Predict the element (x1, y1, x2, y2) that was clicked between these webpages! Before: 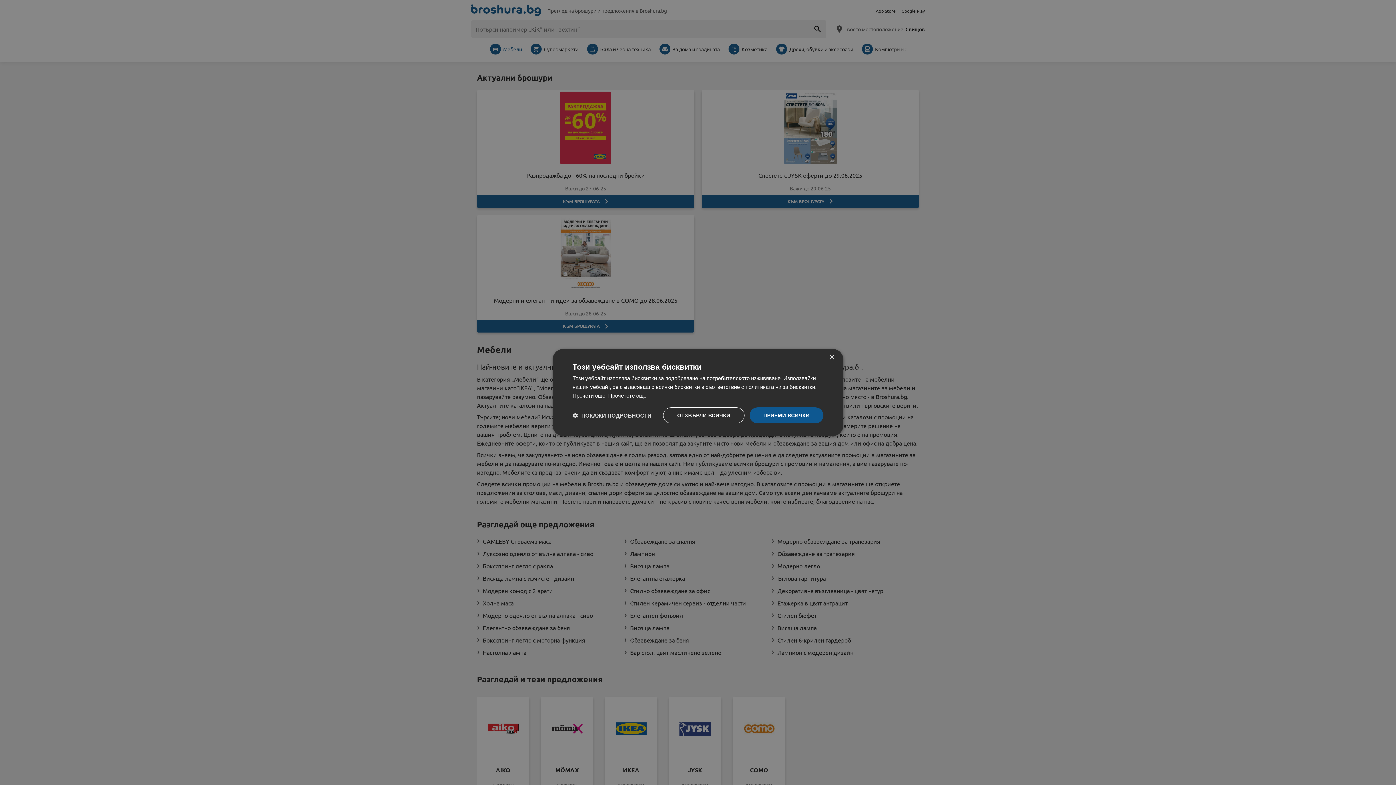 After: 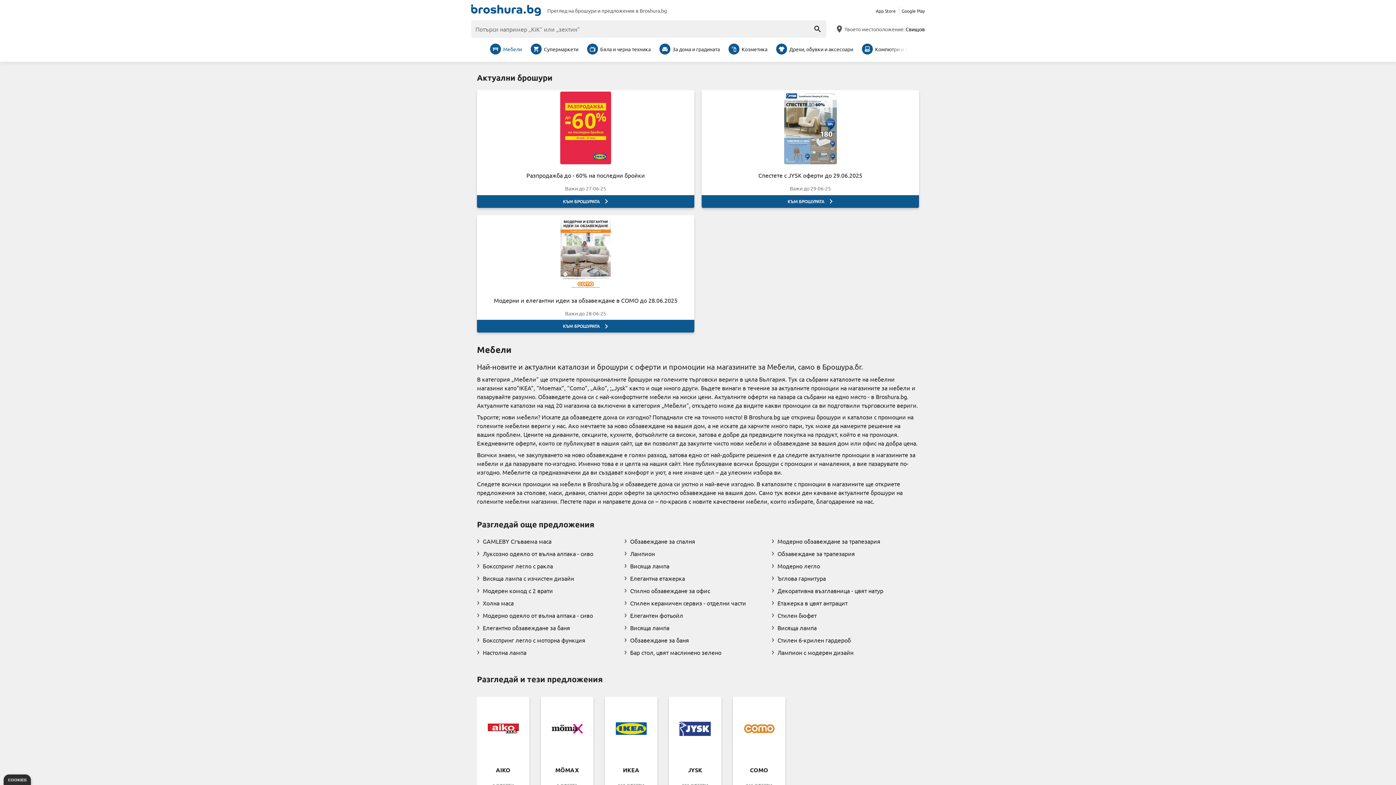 Action: bbox: (829, 354, 834, 360) label: Close